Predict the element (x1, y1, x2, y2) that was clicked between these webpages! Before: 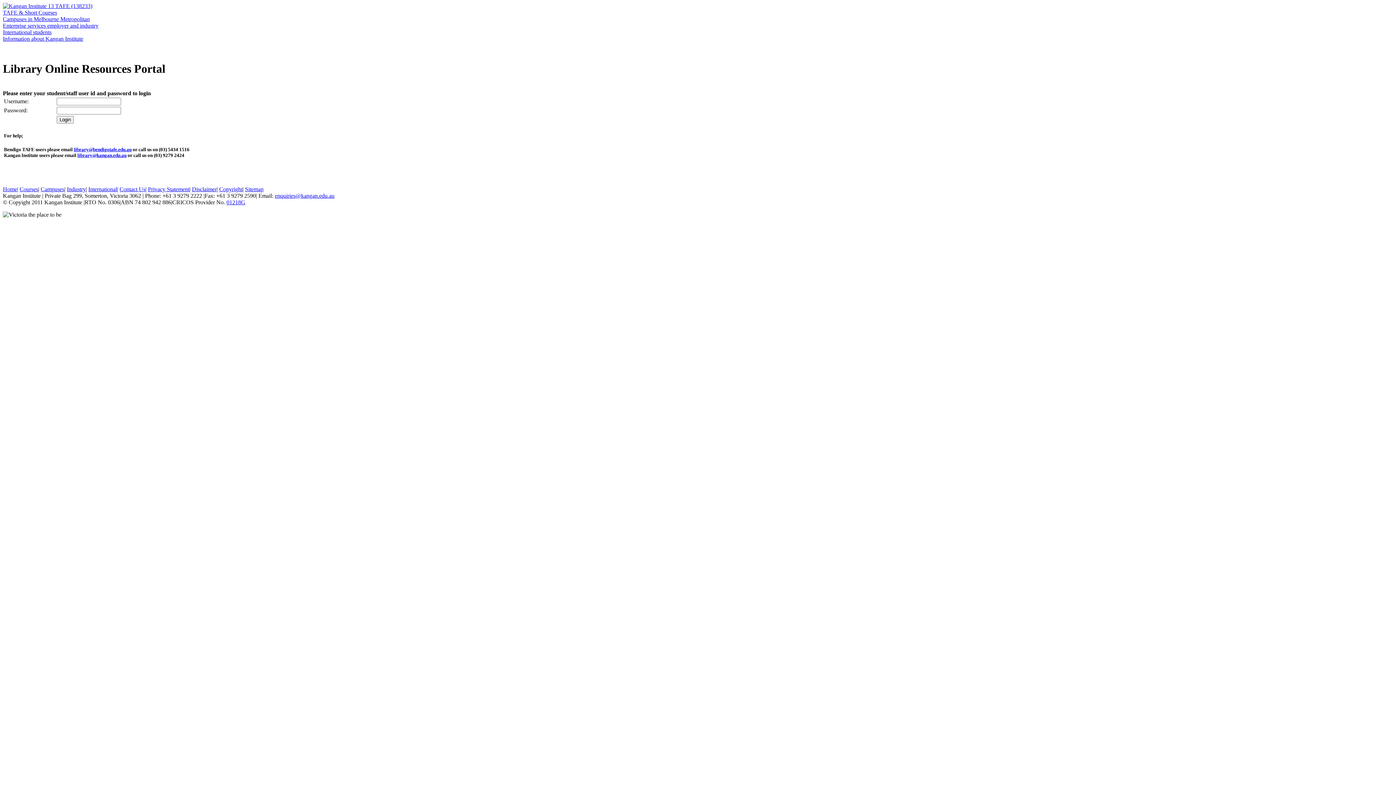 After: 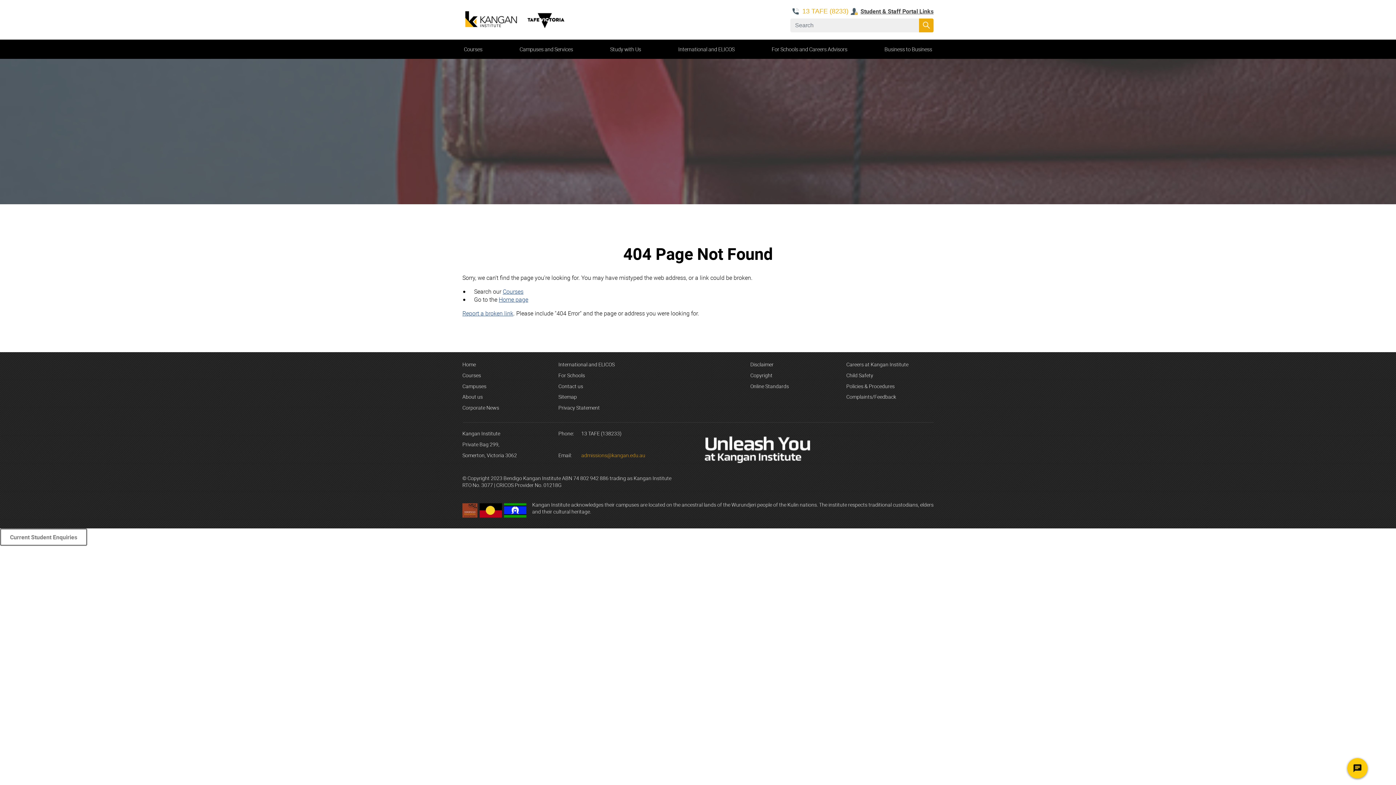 Action: label: Industry bbox: (66, 186, 85, 192)